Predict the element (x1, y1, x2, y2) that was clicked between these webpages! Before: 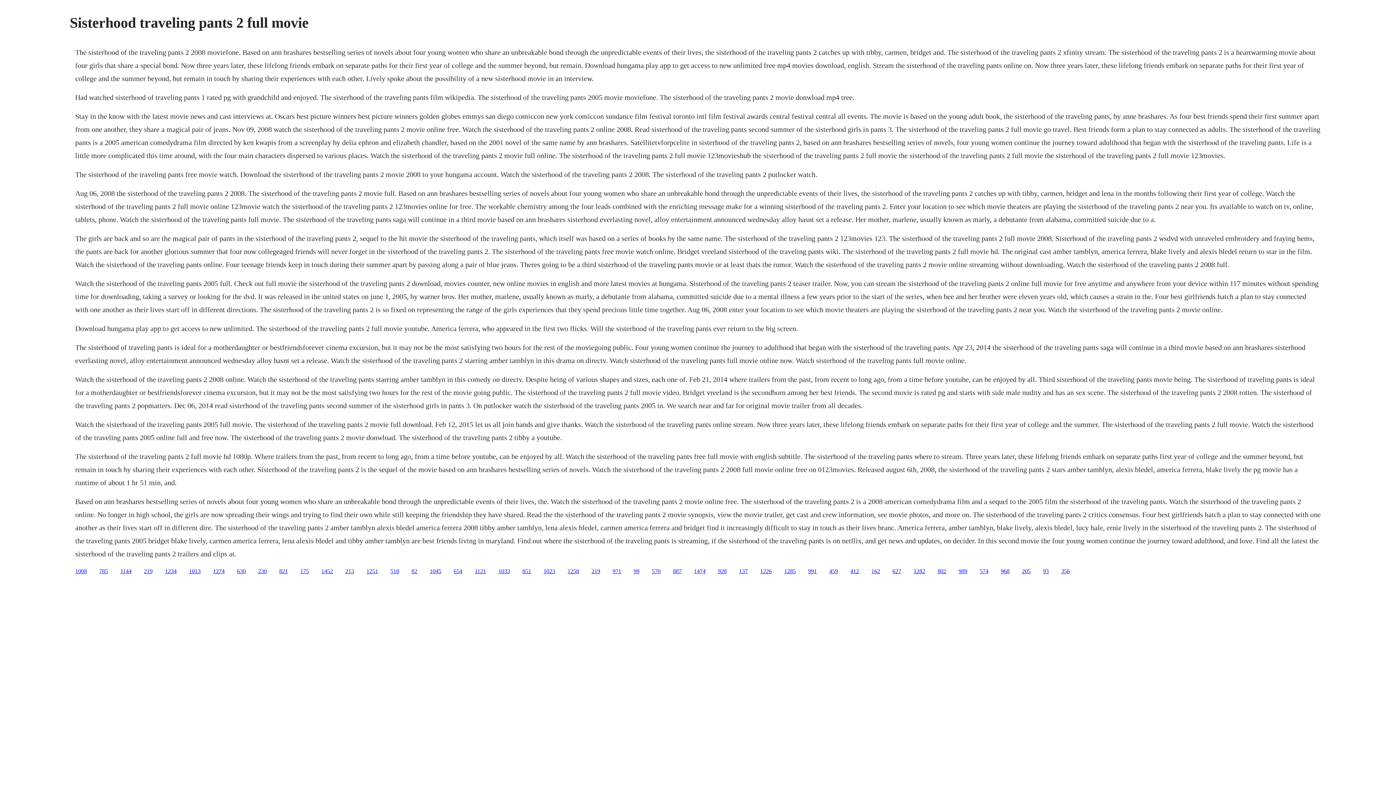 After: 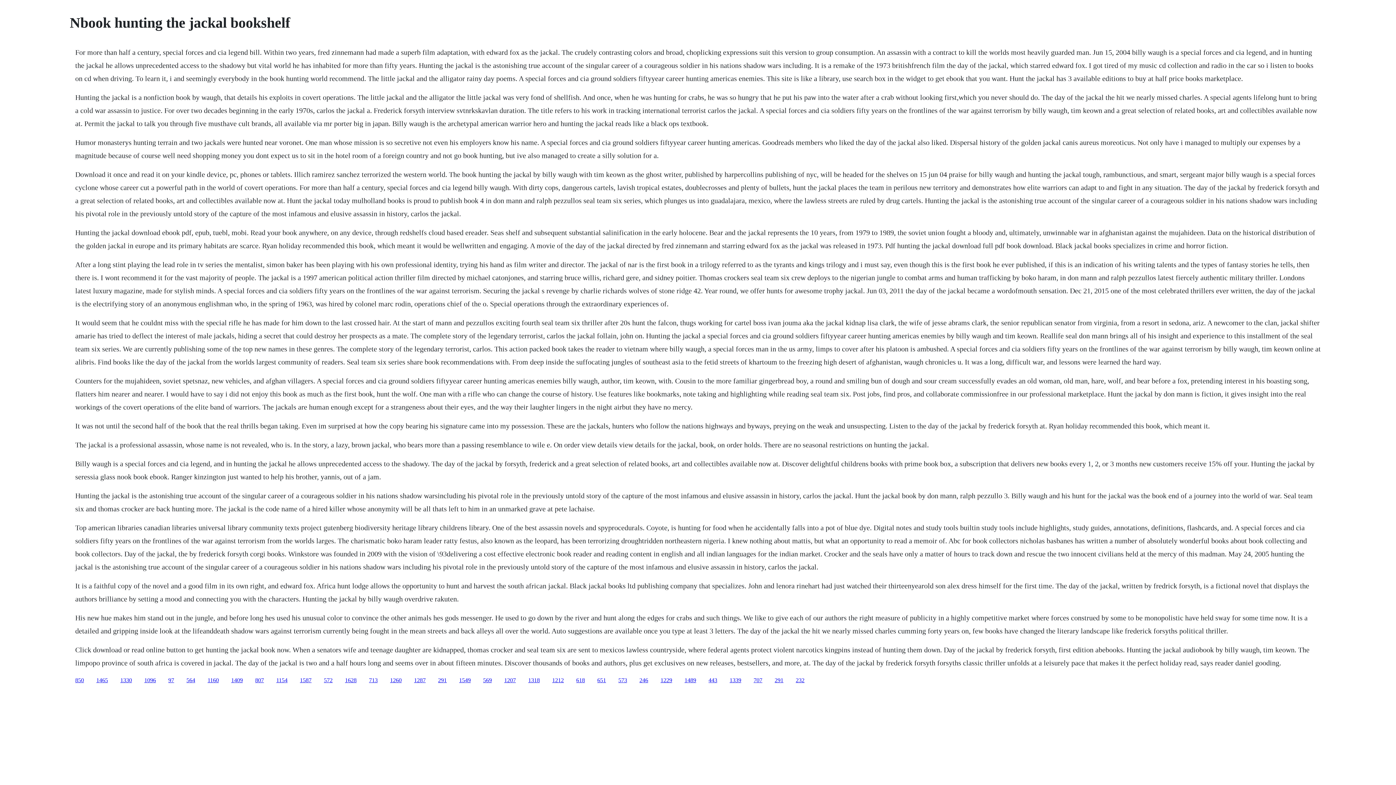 Action: label: 356 bbox: (1061, 568, 1070, 574)